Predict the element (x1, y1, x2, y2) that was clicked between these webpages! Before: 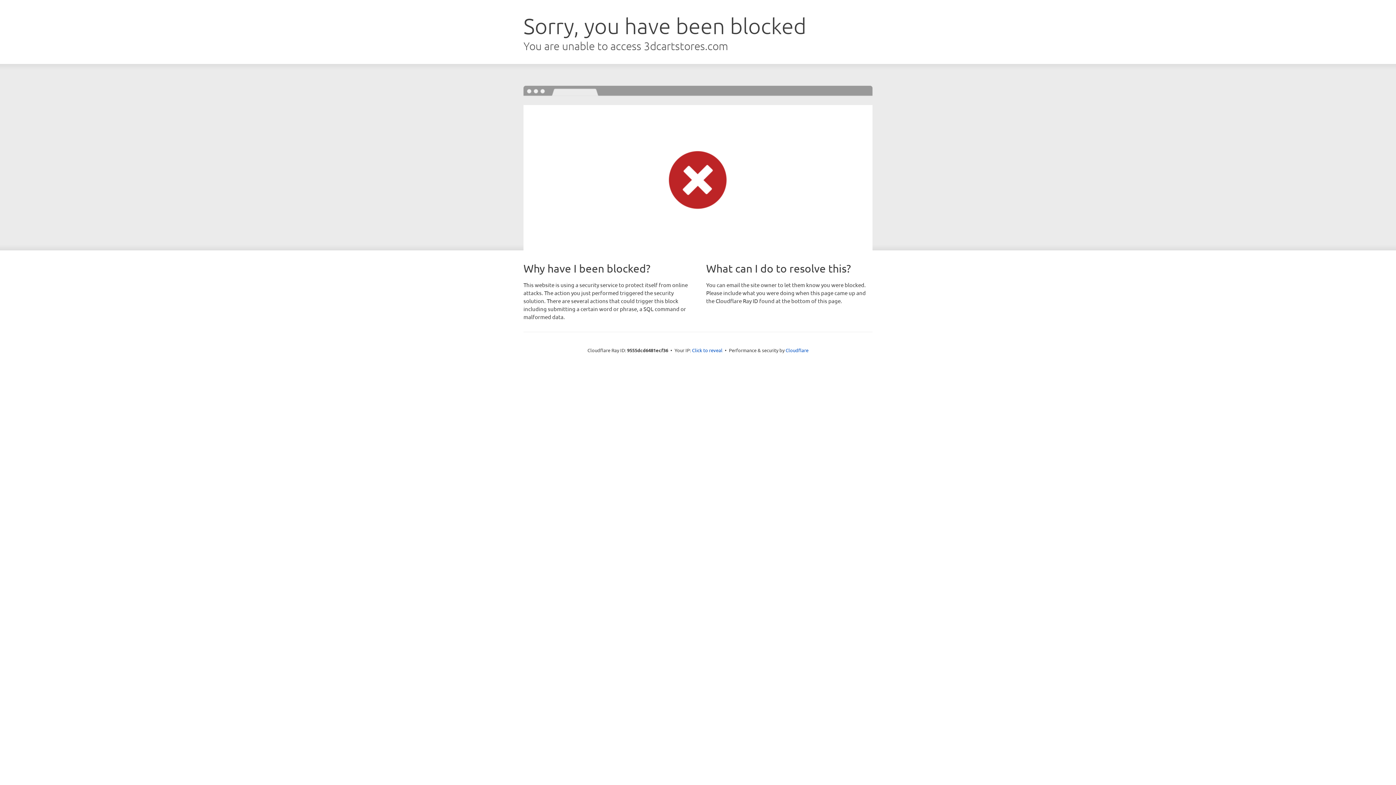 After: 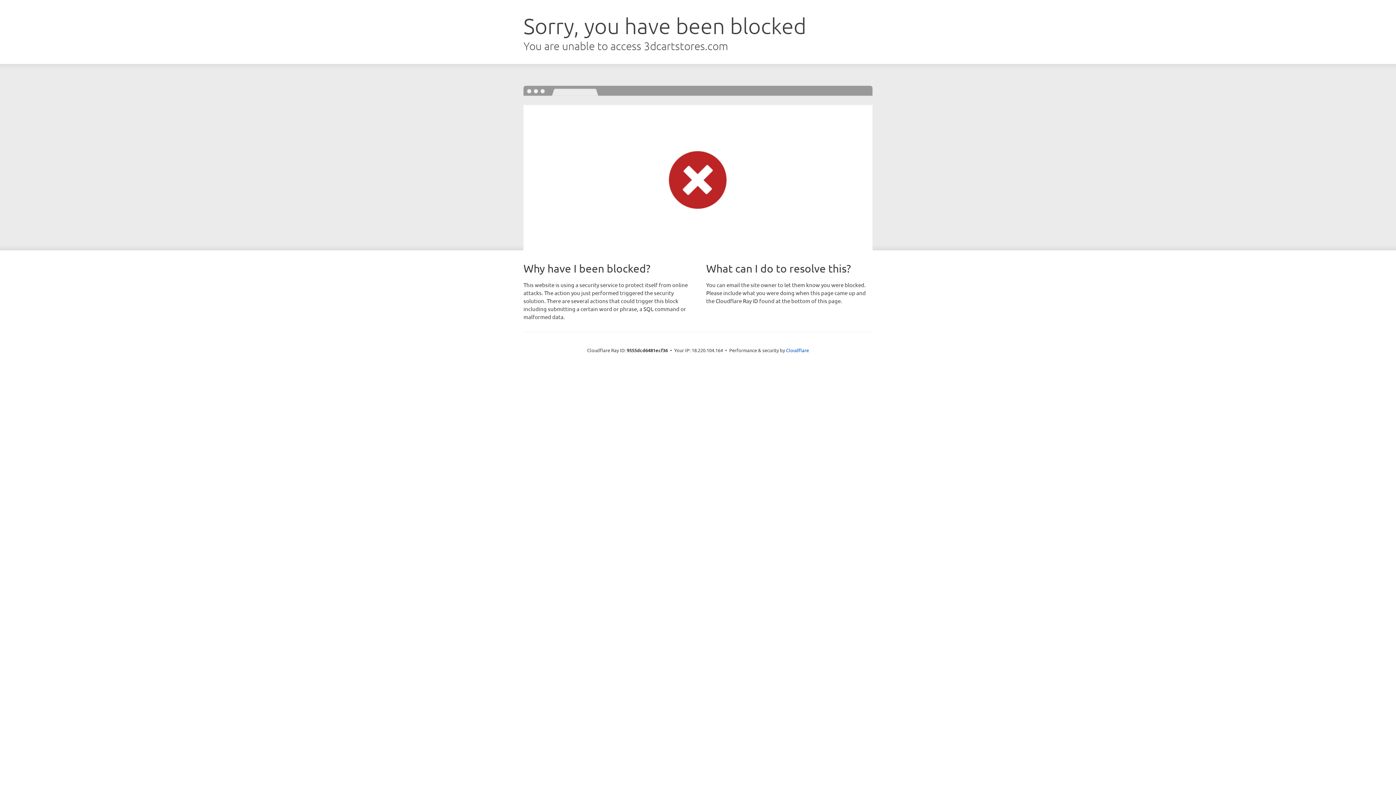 Action: label: Click to reveal bbox: (692, 346, 722, 353)